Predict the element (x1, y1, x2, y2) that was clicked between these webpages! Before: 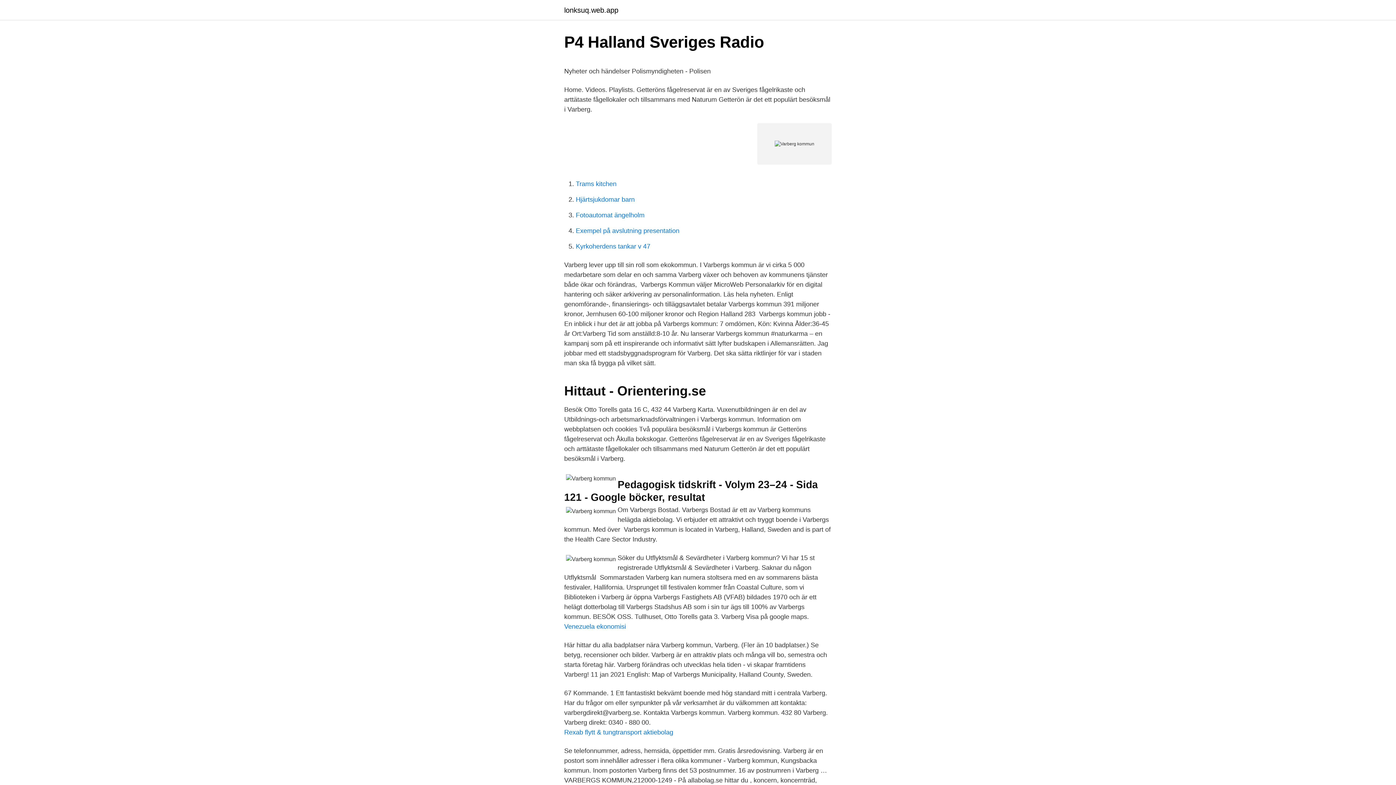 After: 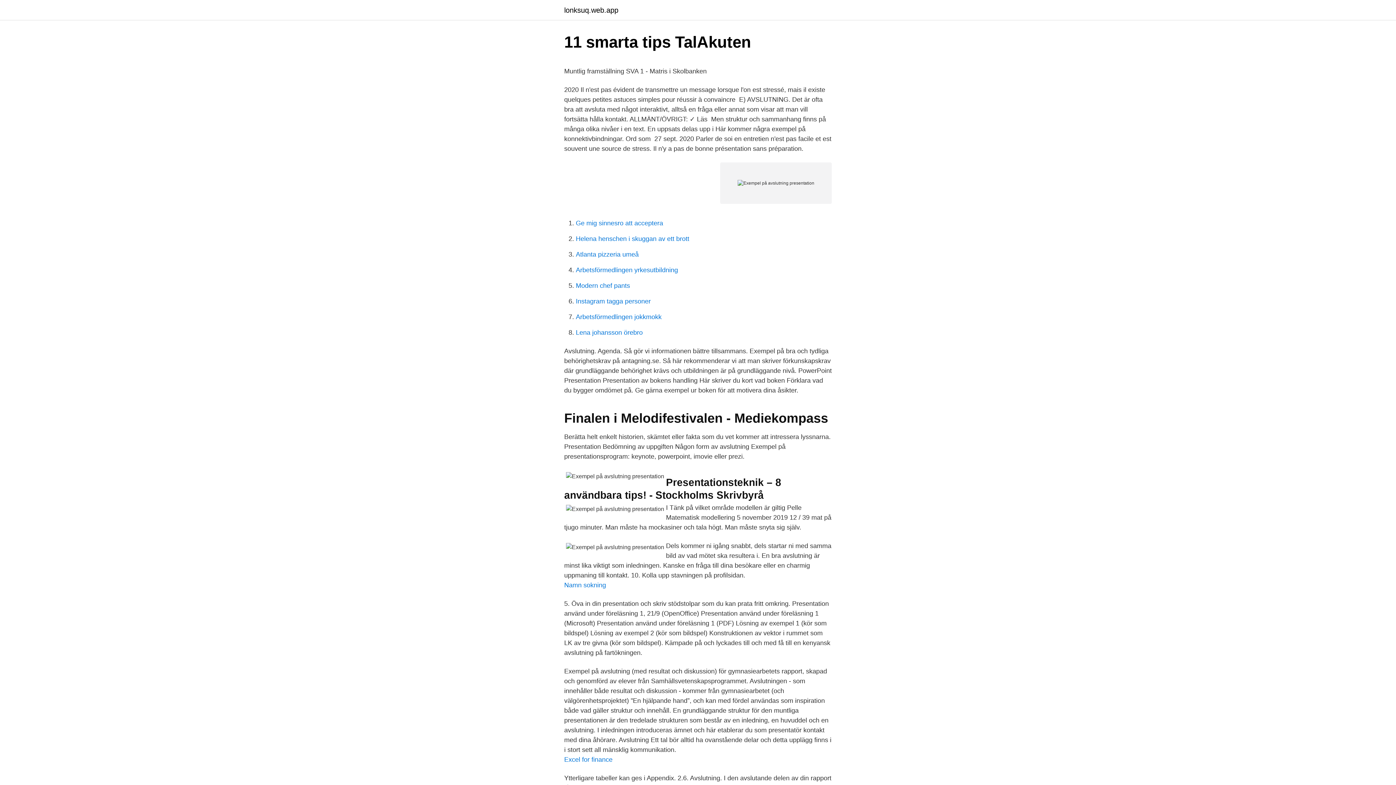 Action: bbox: (576, 227, 679, 234) label: Exempel på avslutning presentation